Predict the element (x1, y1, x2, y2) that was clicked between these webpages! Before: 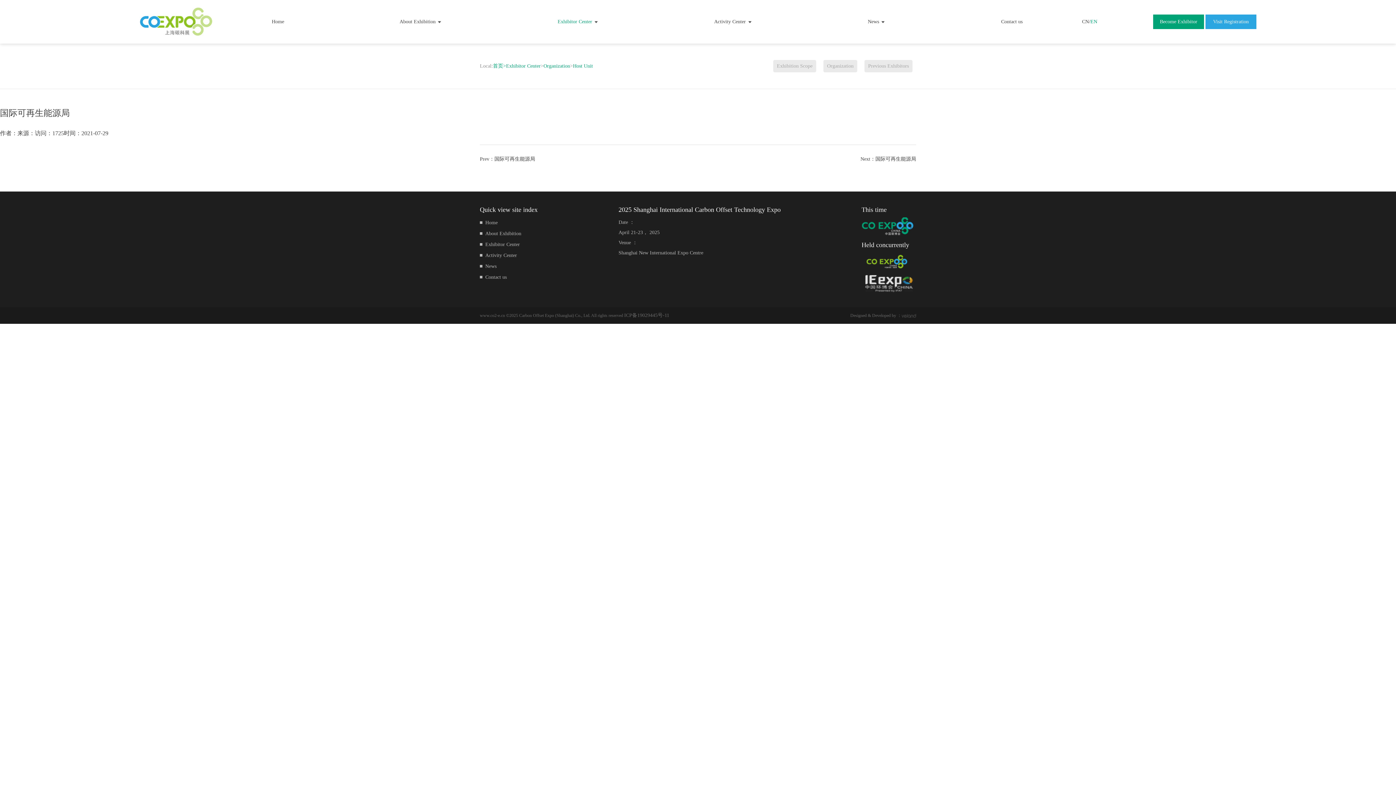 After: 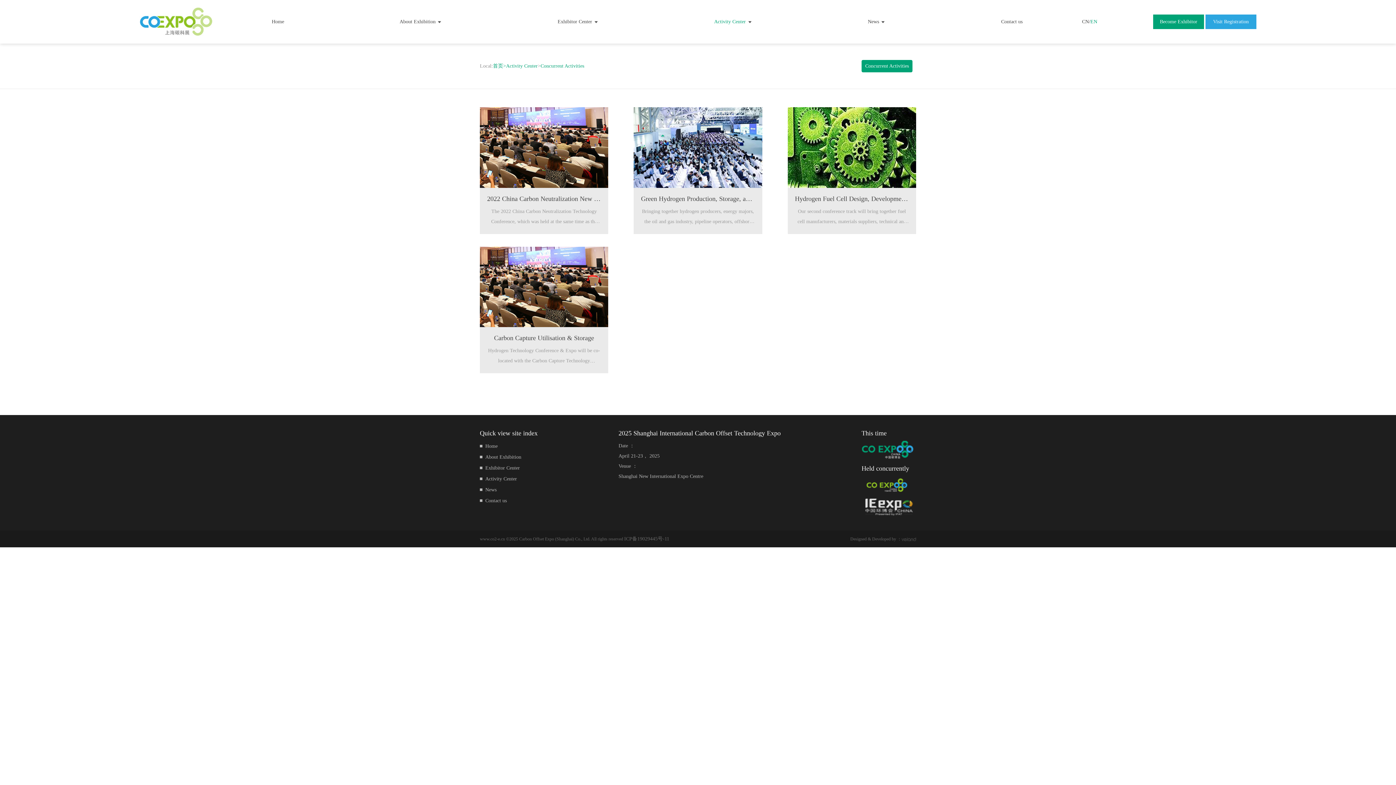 Action: bbox: (714, 0, 752, 43) label: Activity Center 